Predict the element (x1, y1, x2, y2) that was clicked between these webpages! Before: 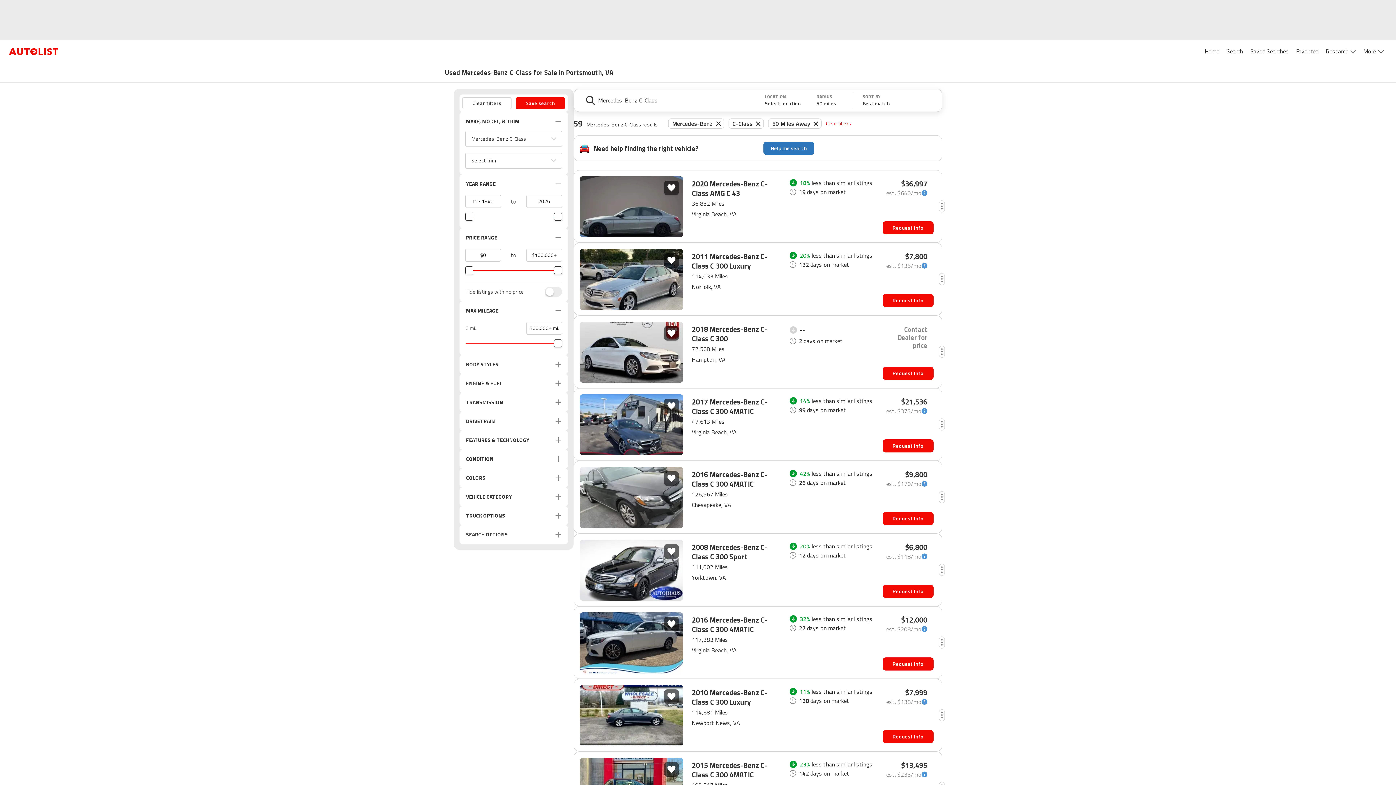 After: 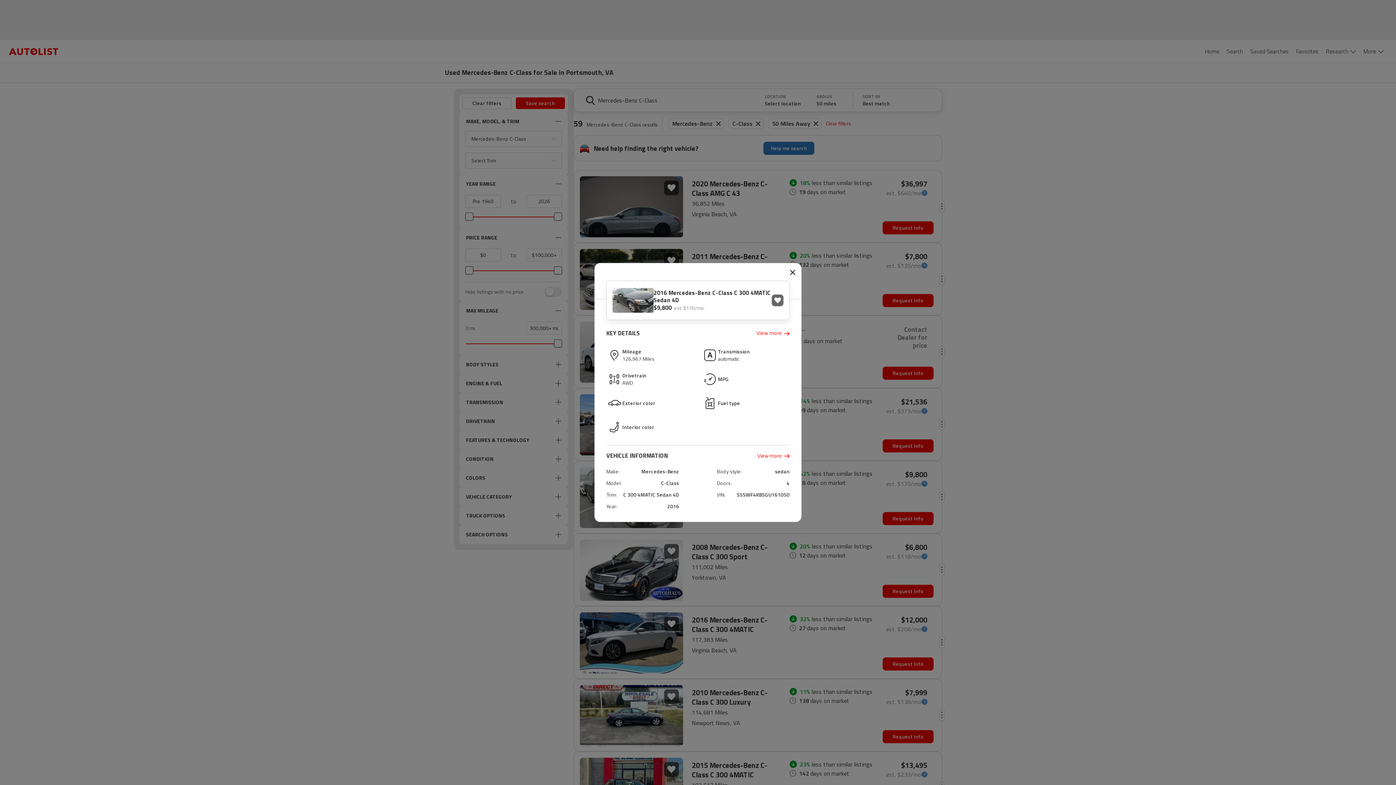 Action: bbox: (939, 465, 945, 529)